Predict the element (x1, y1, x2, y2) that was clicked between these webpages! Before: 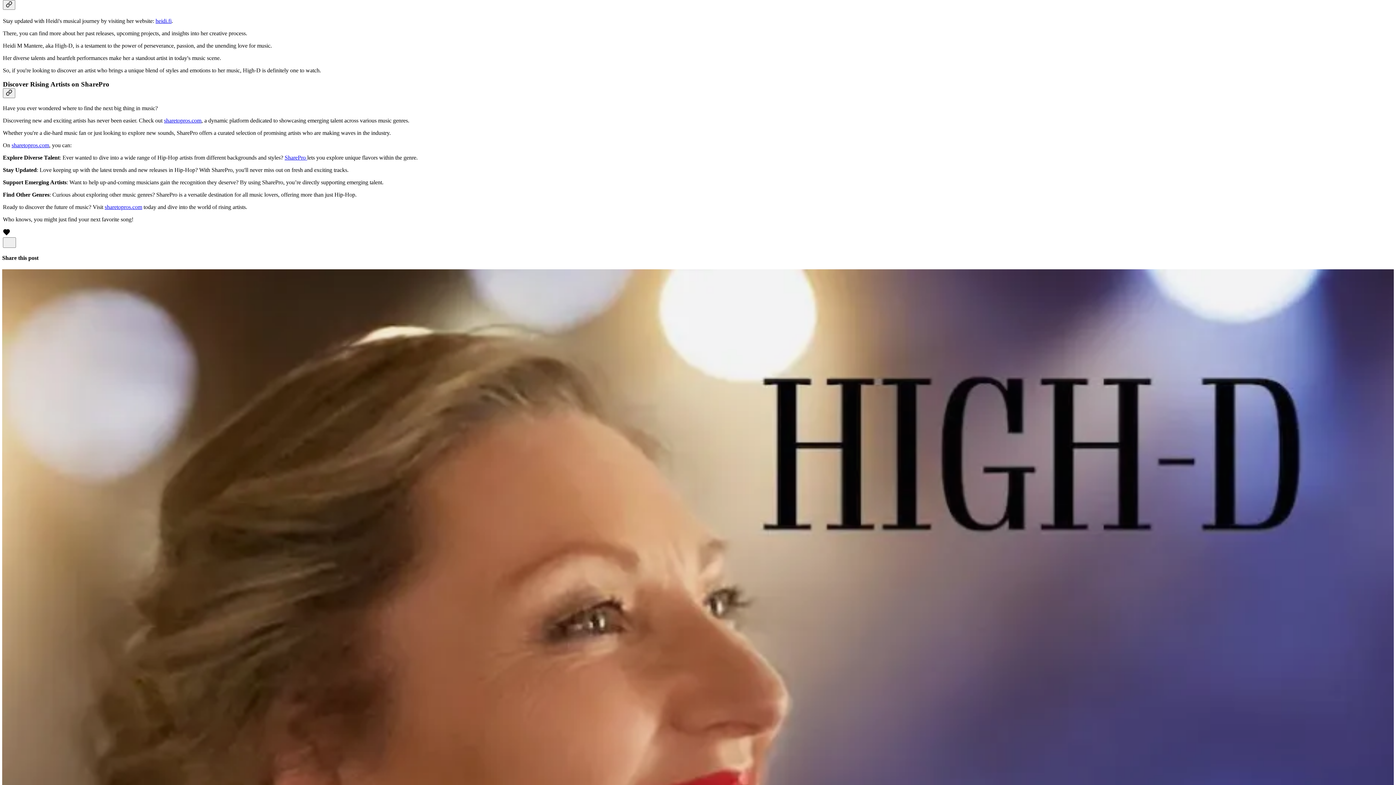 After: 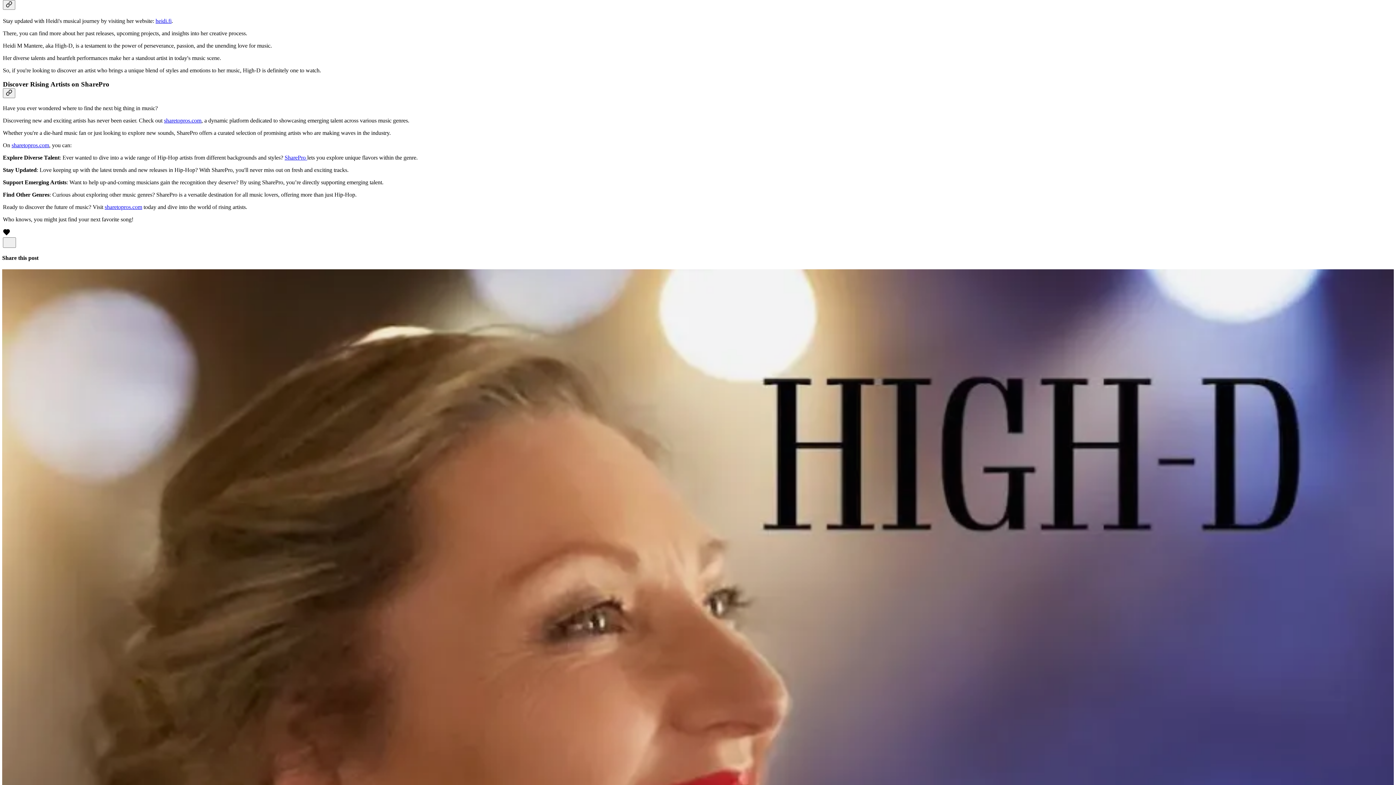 Action: label: Like bbox: (2, 230, 10, 237)